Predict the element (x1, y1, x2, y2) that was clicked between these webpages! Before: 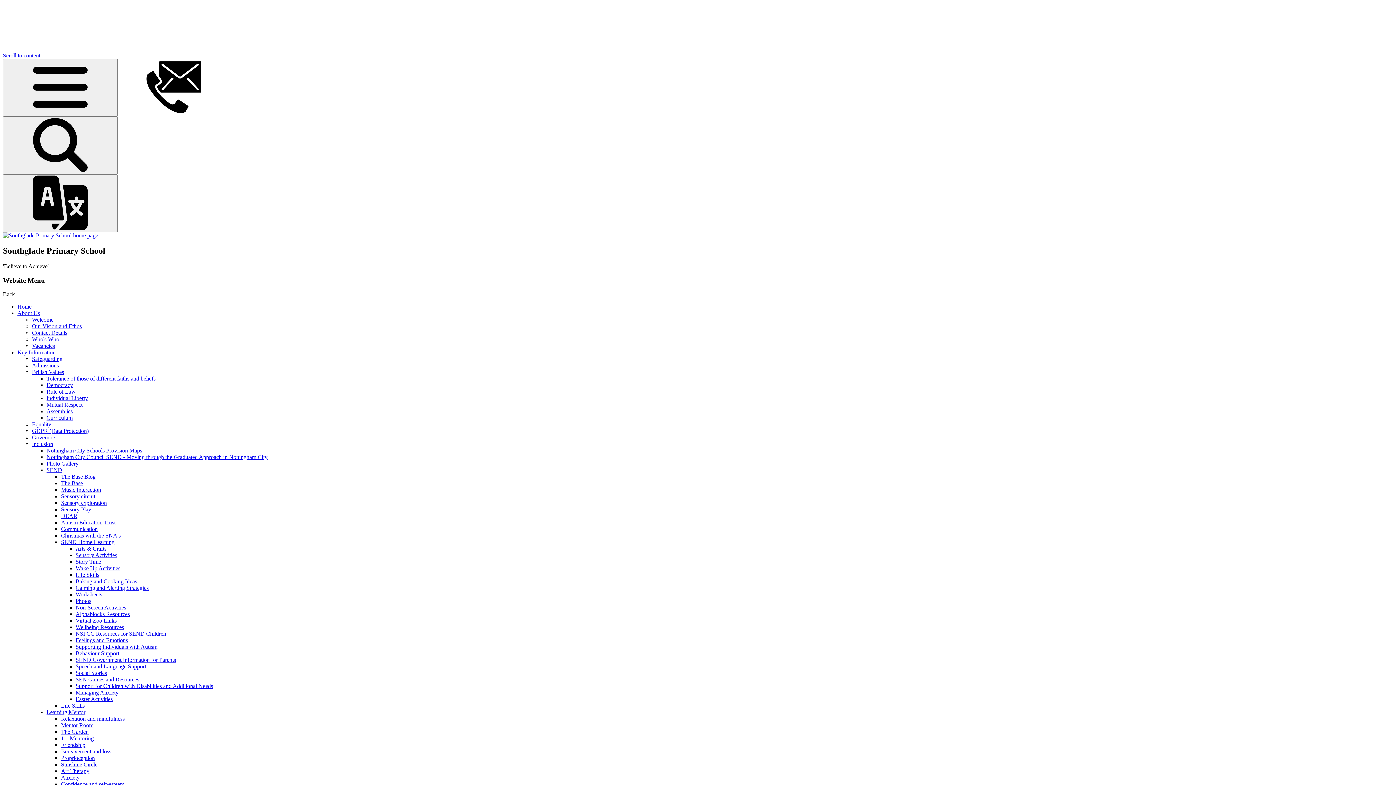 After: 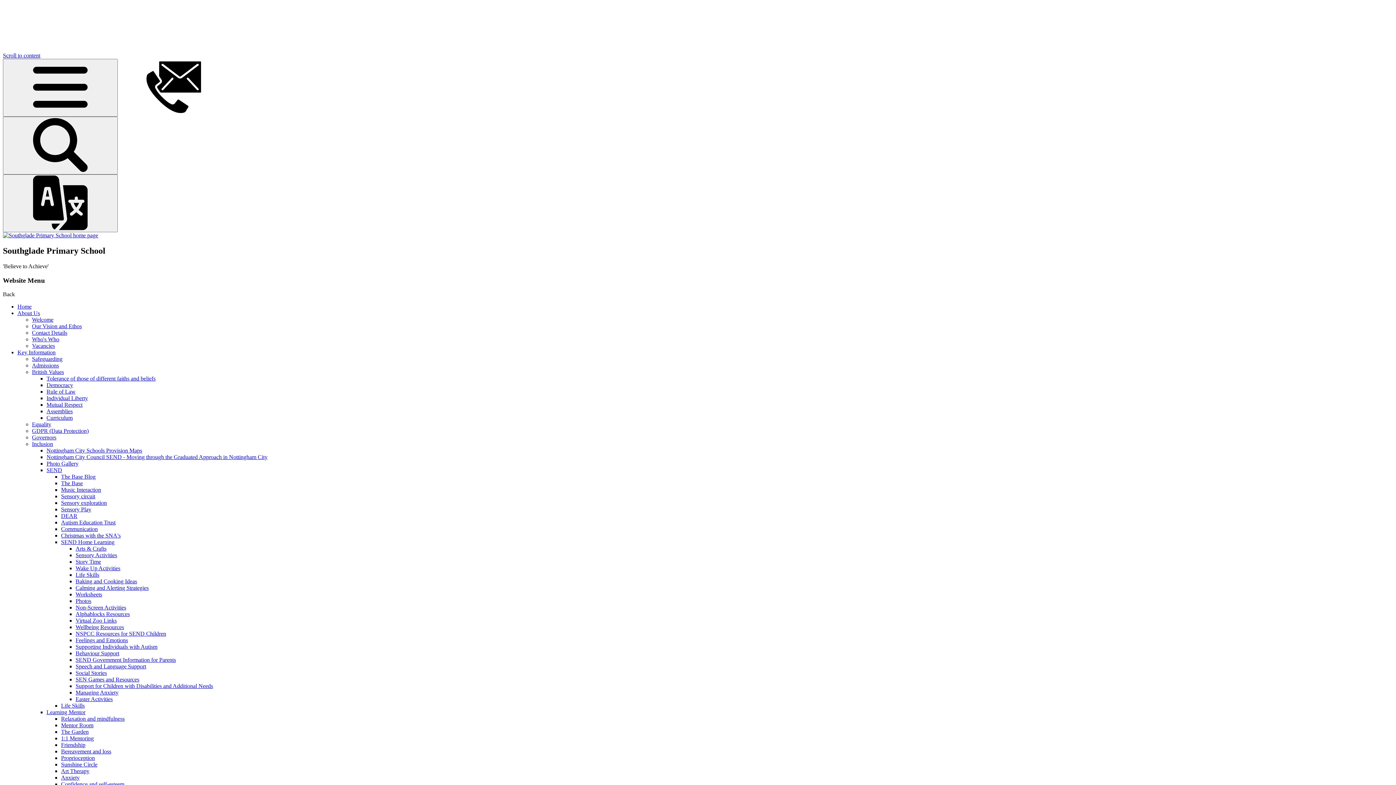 Action: label: Proprioception bbox: (61, 755, 94, 761)